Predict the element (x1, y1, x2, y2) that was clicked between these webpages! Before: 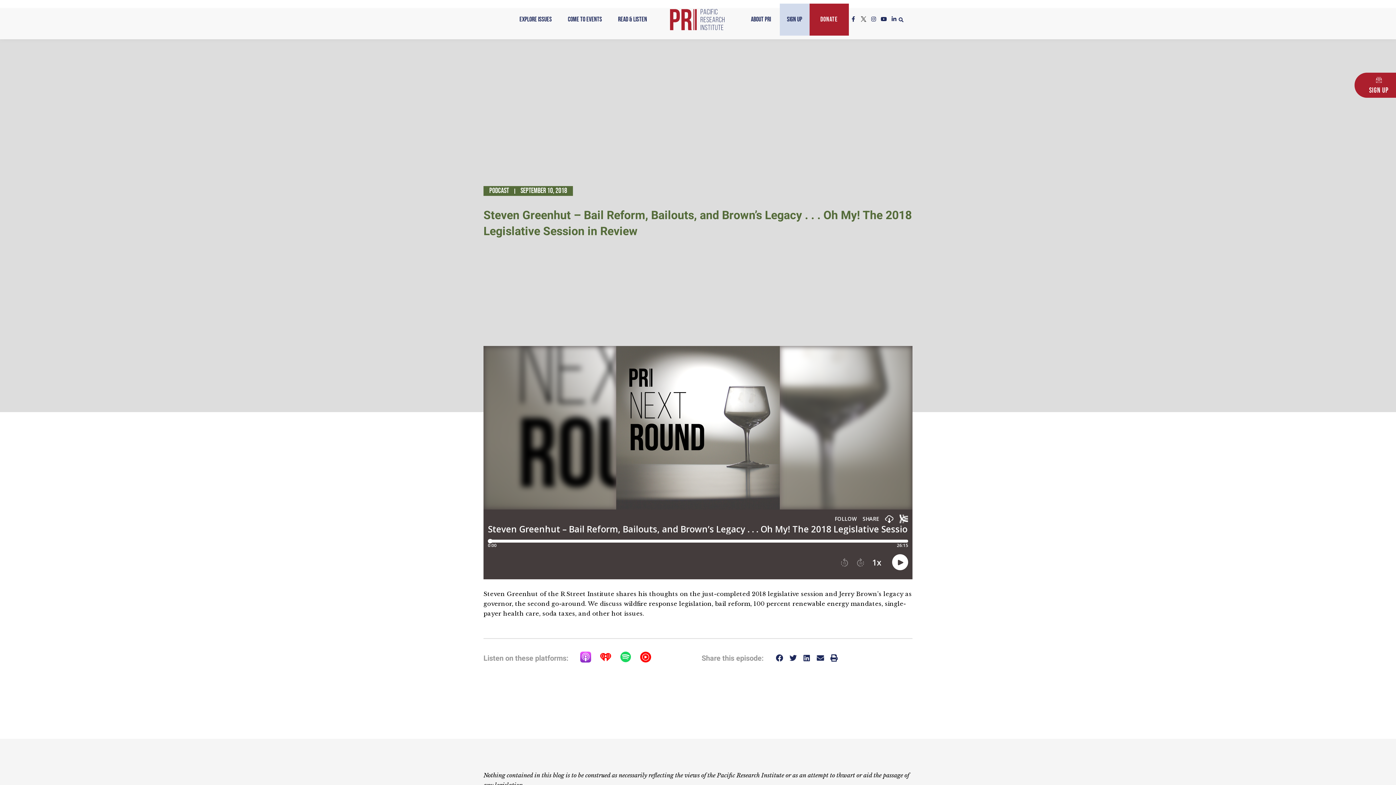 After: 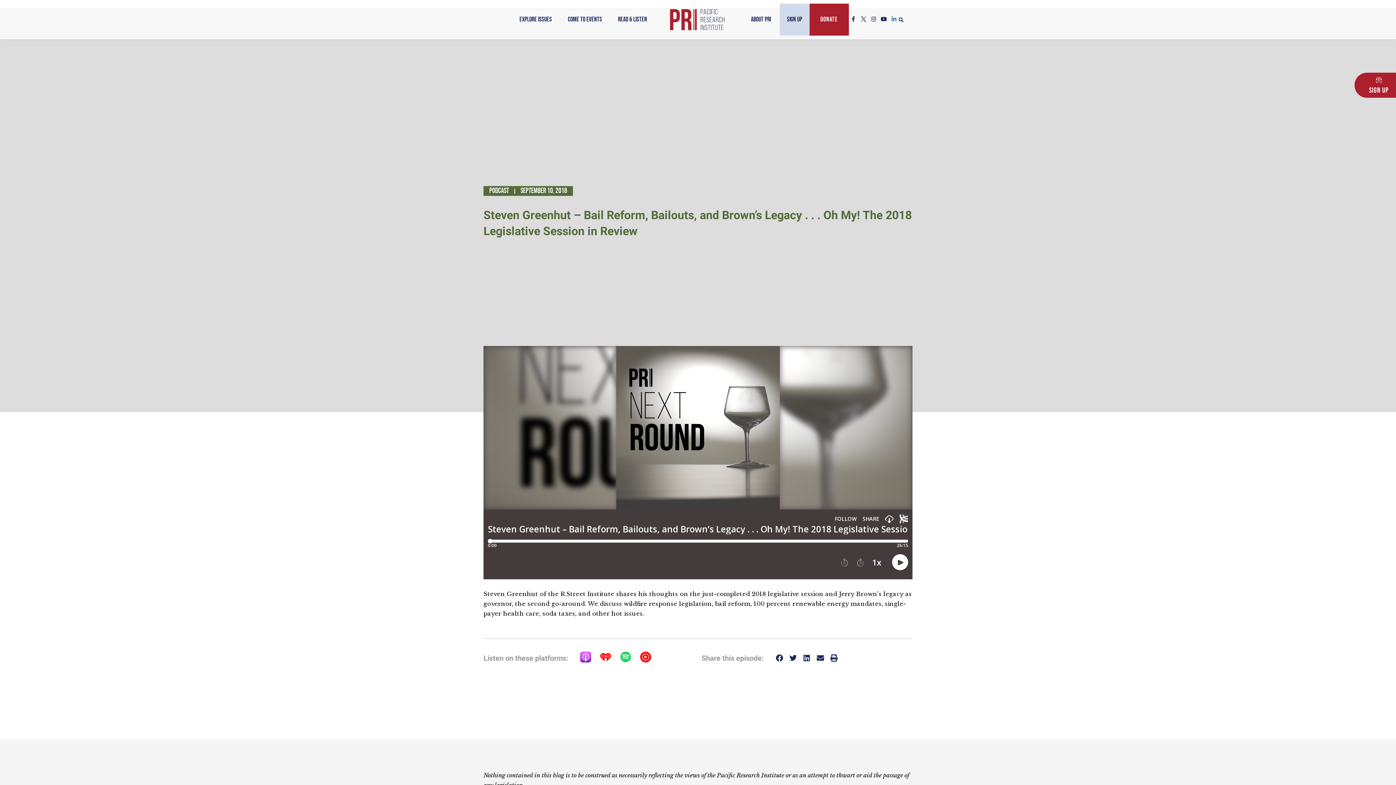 Action: bbox: (891, 16, 896, 21) label: Linkedin-in